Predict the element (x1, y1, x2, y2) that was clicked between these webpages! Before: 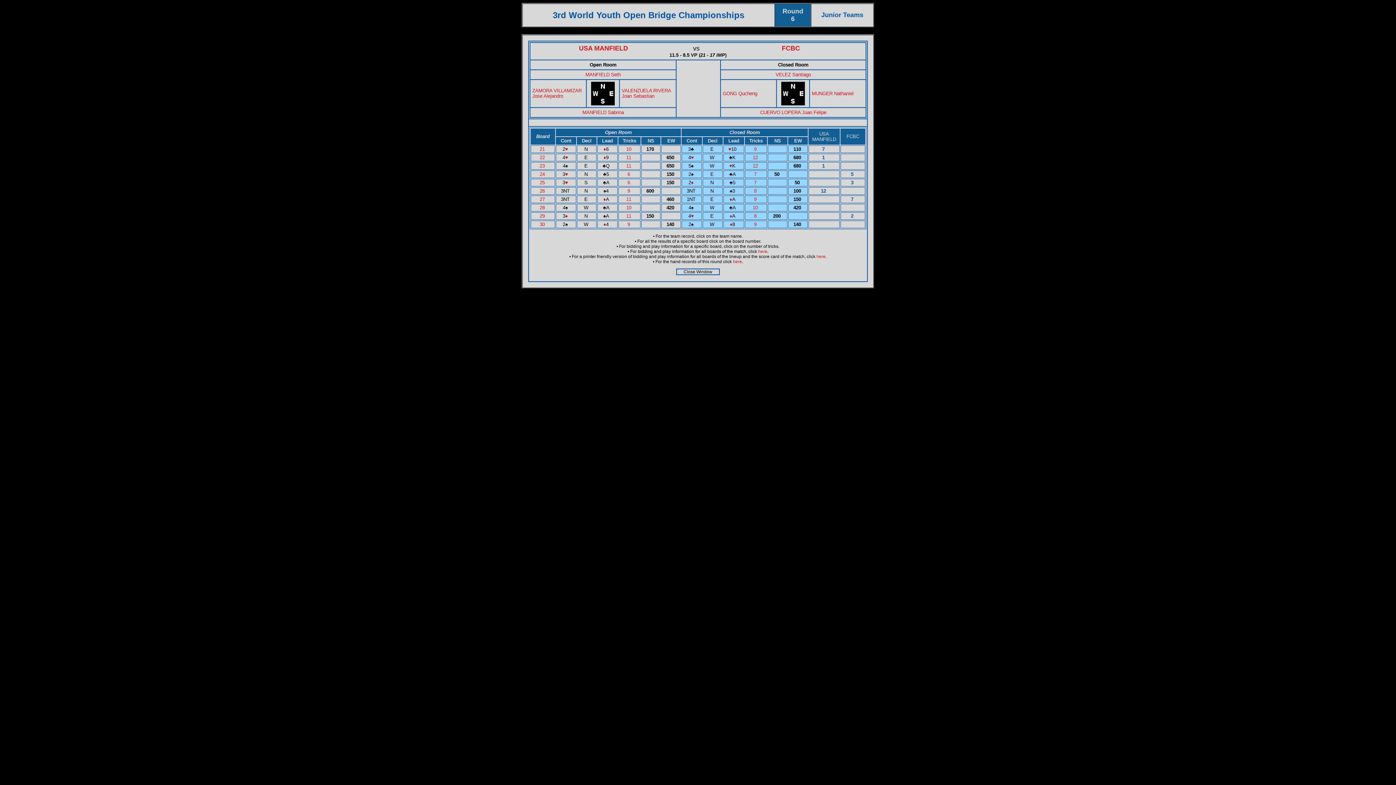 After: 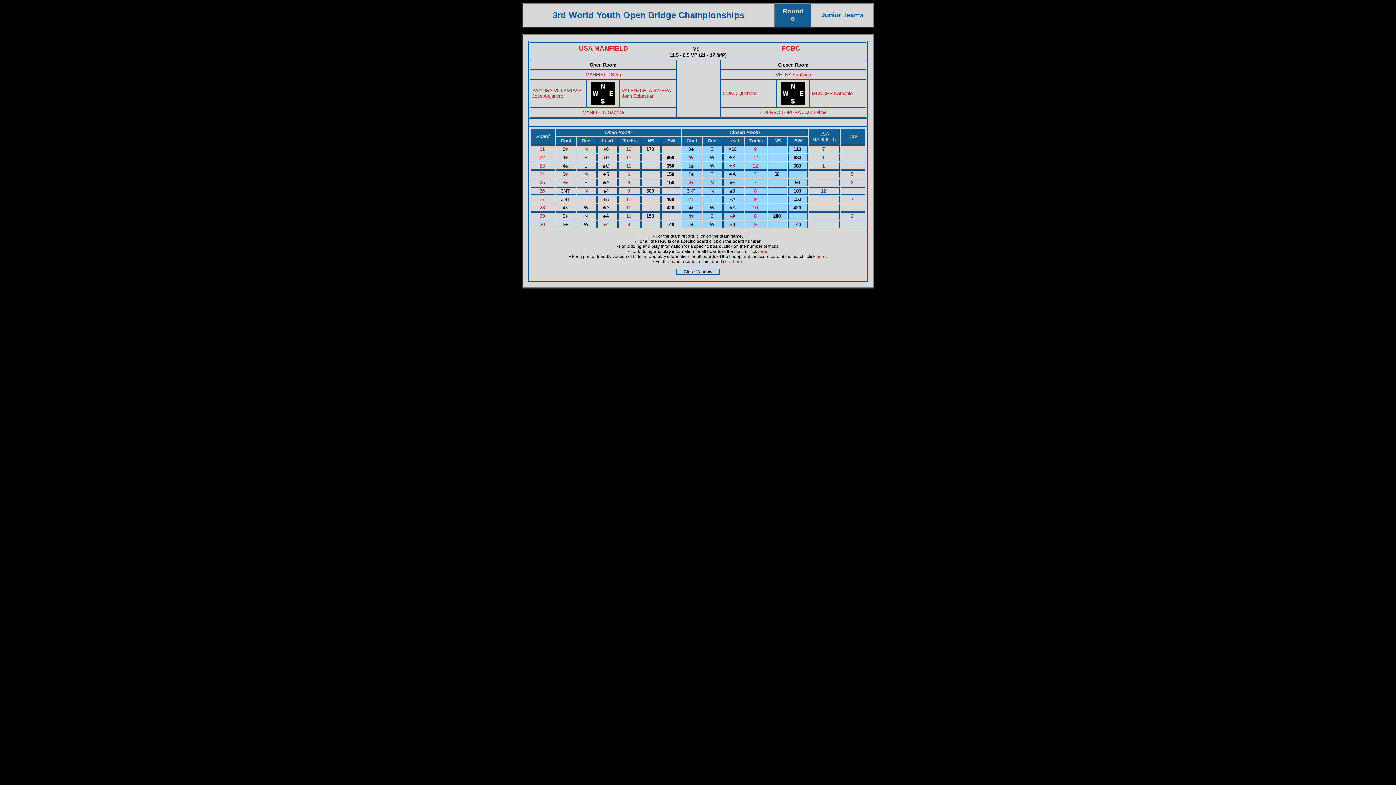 Action: bbox: (754, 171, 758, 177) label: 7 